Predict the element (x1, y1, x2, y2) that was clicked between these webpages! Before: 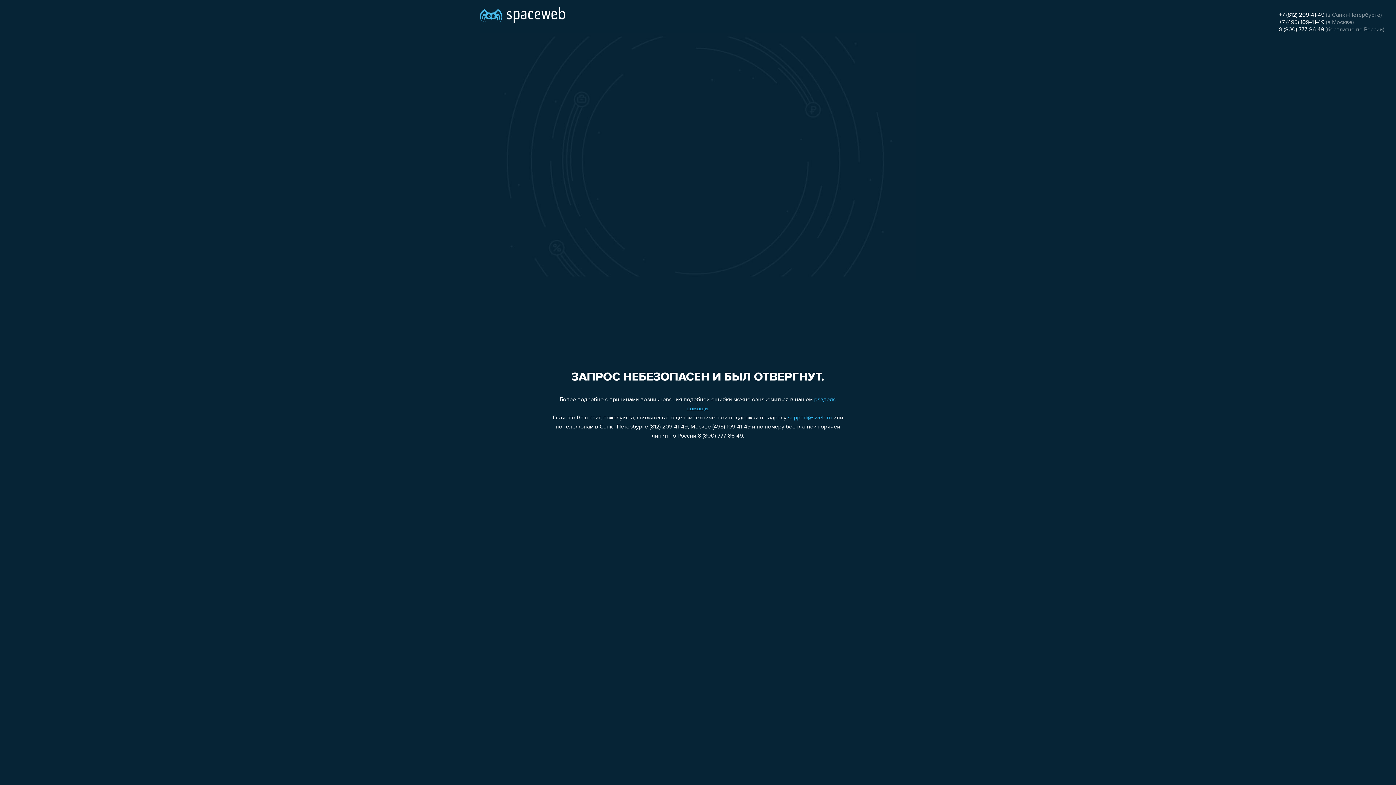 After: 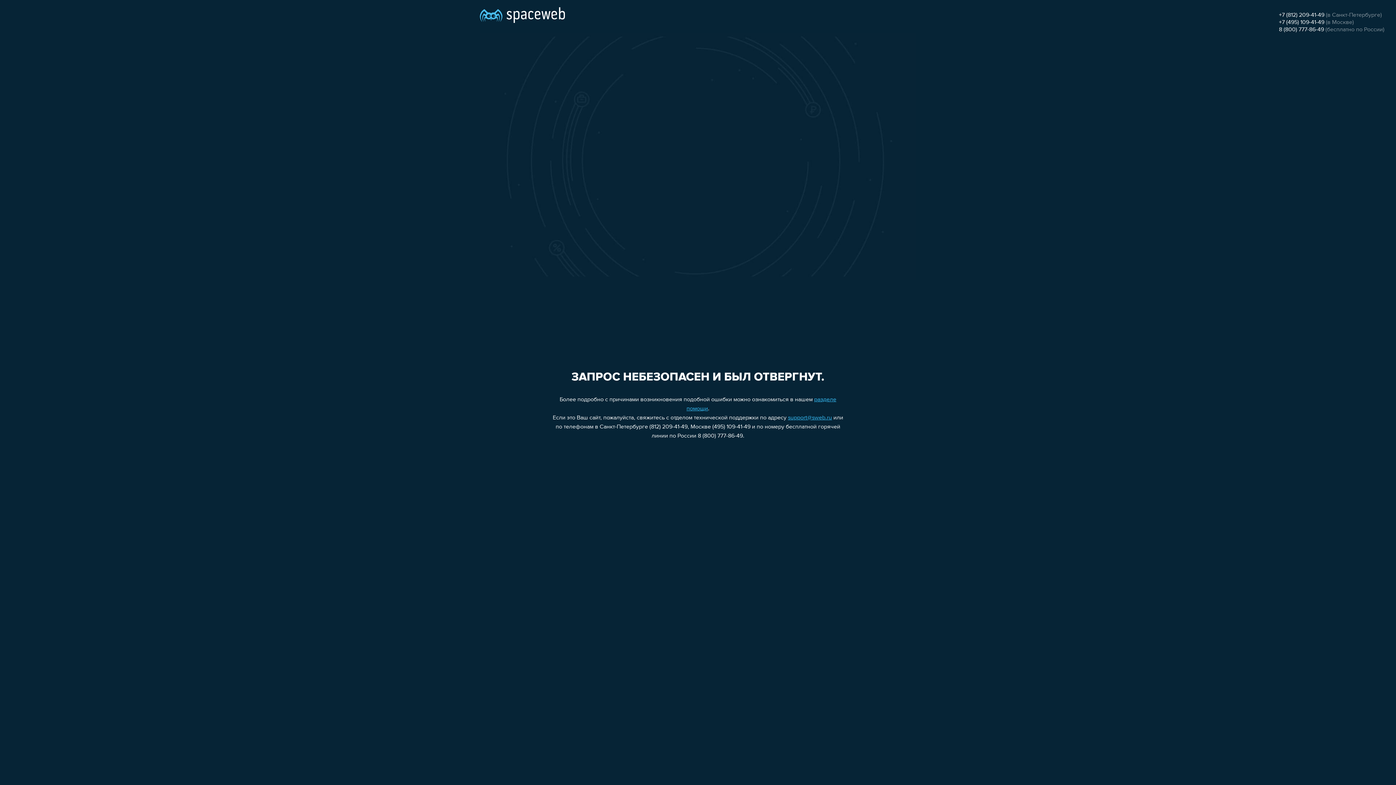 Action: bbox: (788, 415, 832, 421) label: support@sweb.ru